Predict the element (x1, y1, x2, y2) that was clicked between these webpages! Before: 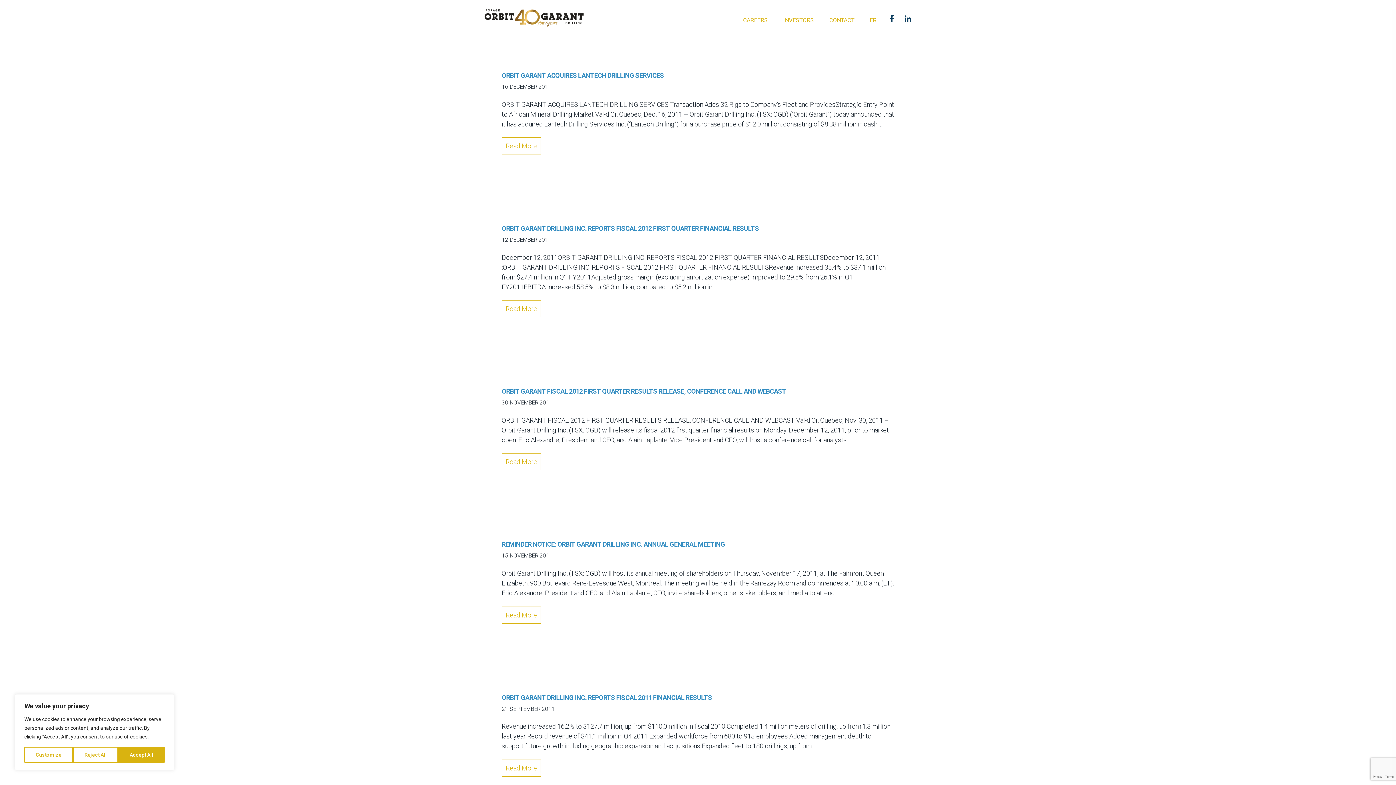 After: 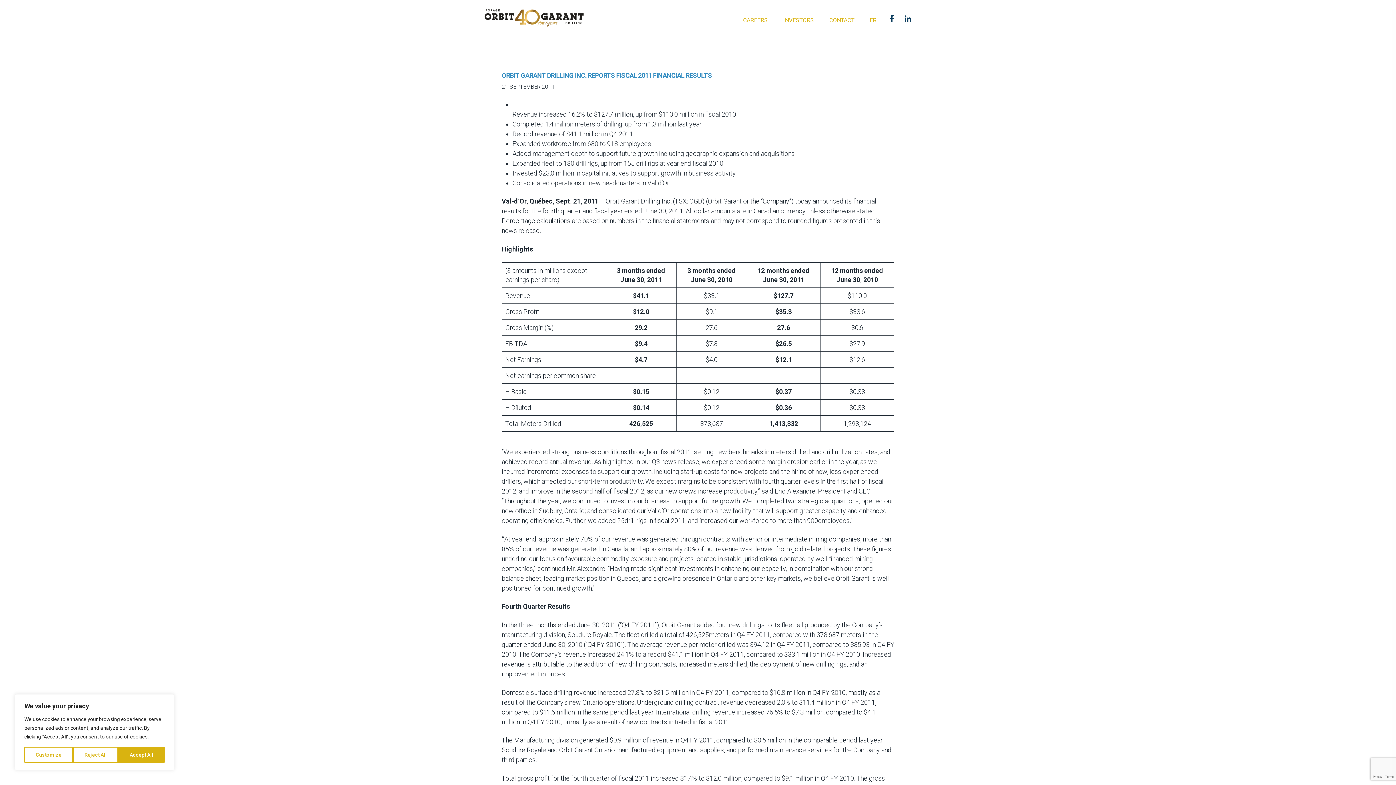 Action: bbox: (501, 759, 541, 776) label: Read More